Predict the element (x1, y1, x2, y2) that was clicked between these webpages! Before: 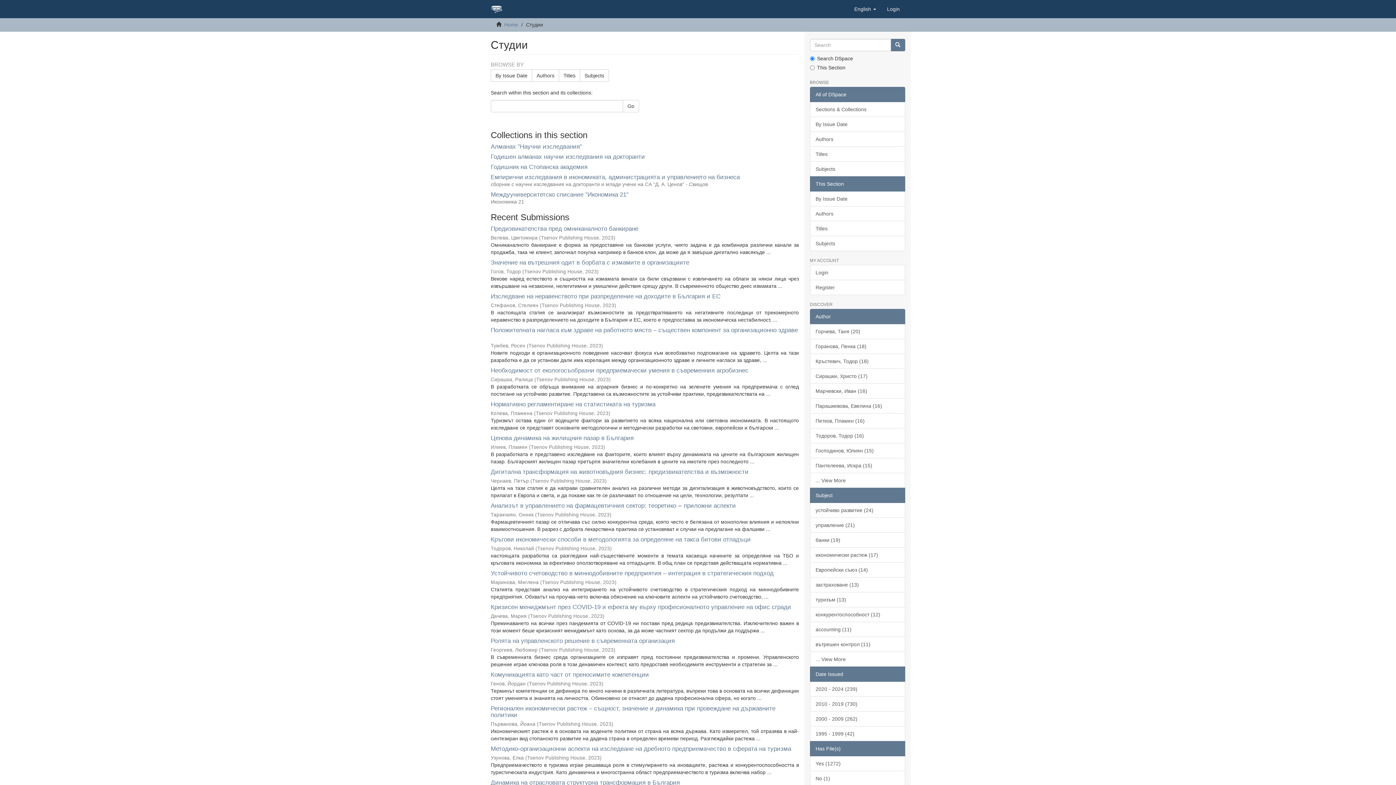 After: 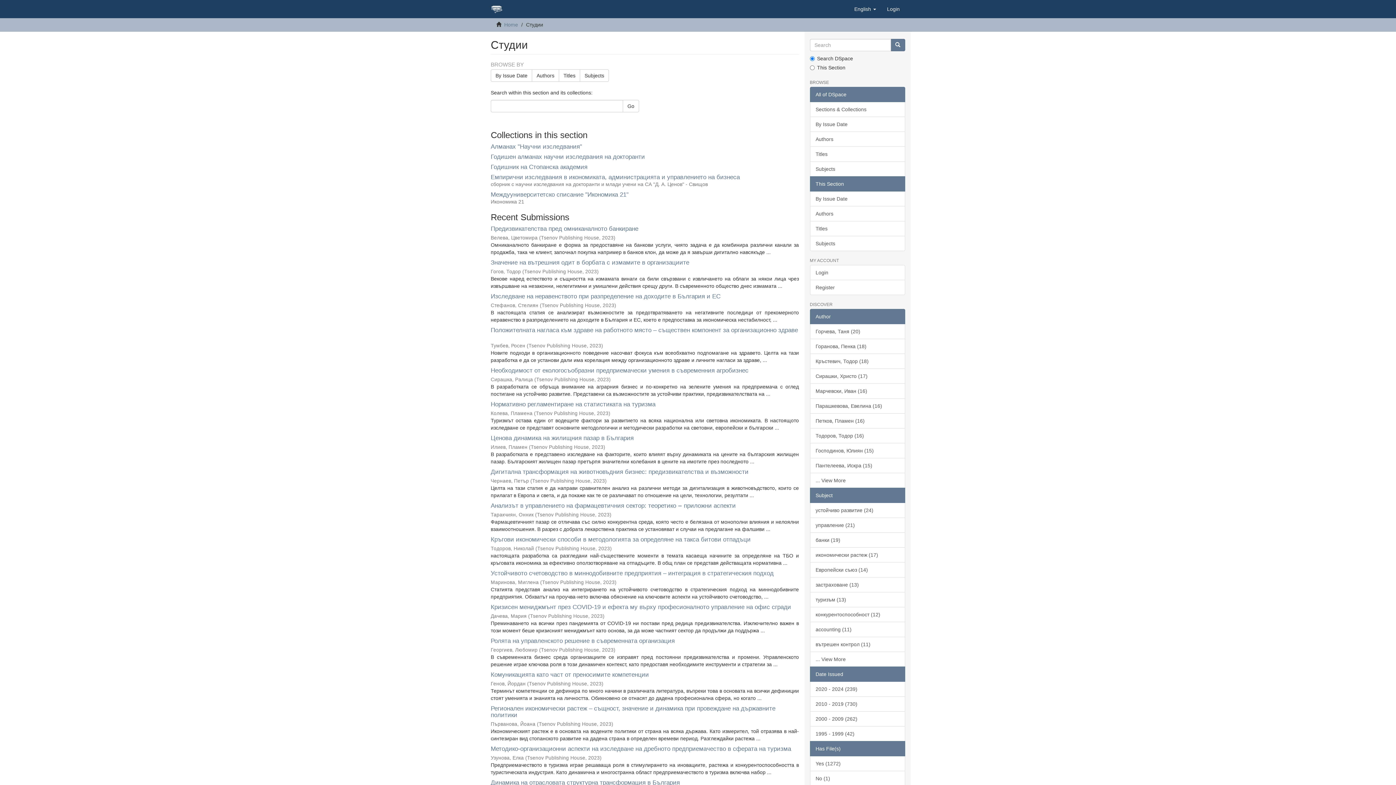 Action: label: Date Issued bbox: (810, 666, 905, 682)